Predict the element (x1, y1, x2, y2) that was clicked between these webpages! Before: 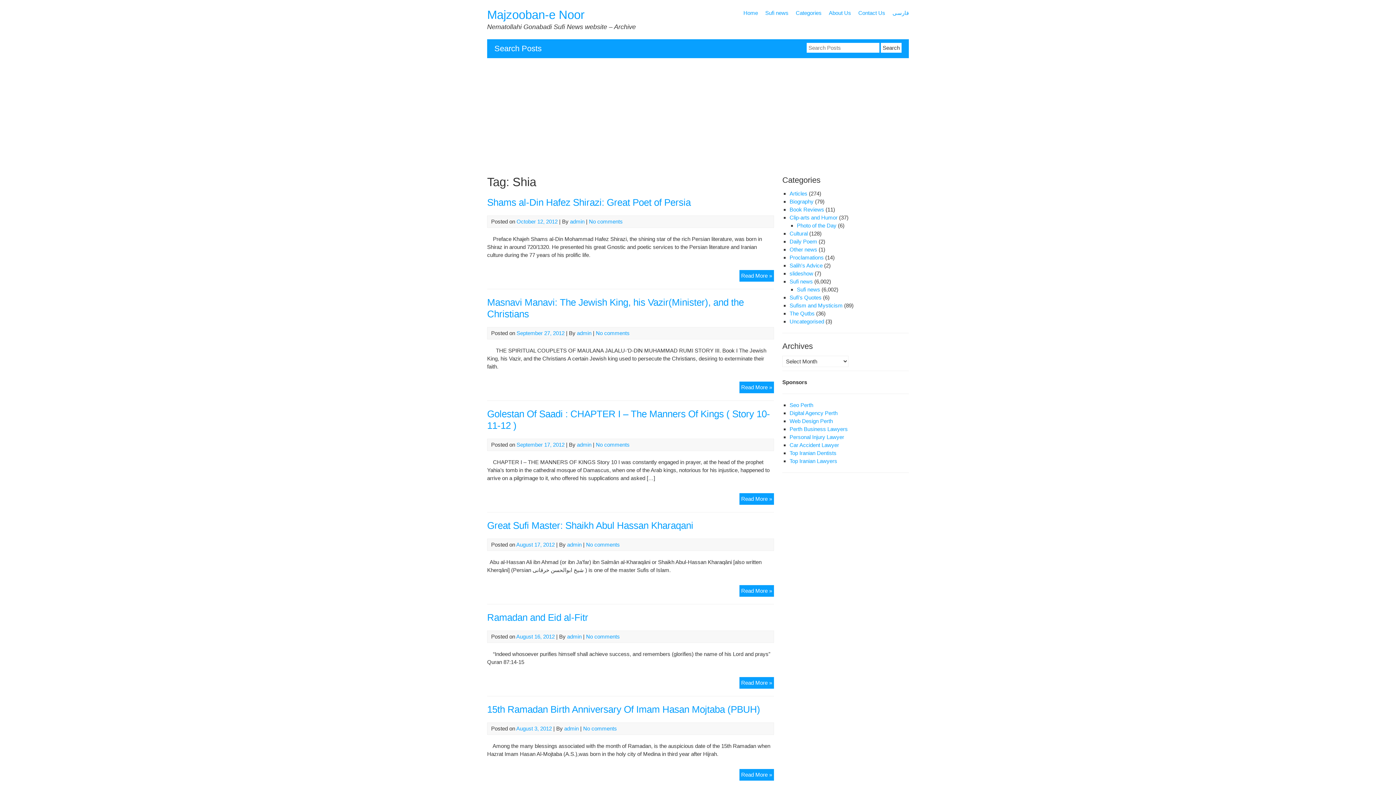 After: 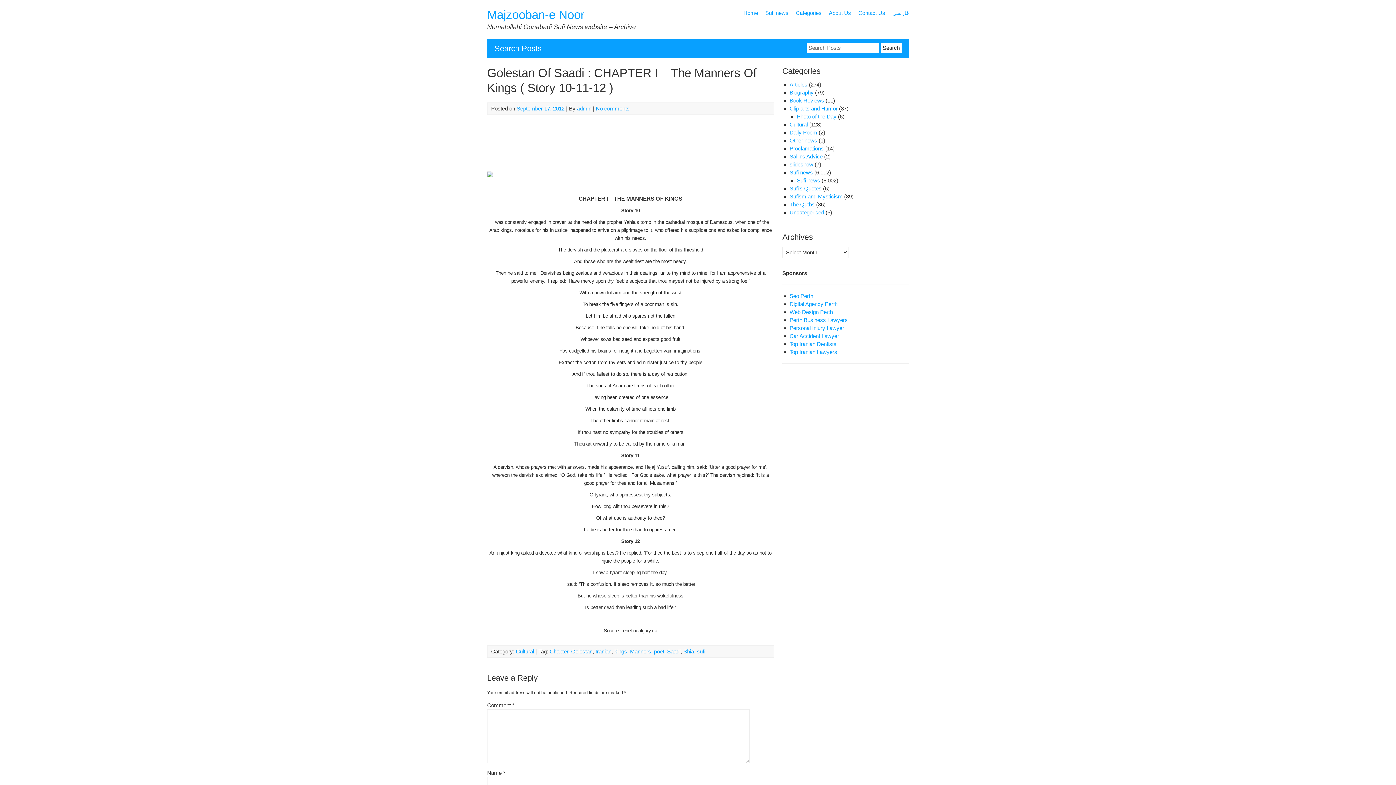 Action: label: Read More »
Golestan Of Saadi : CHAPTER I – The Manners Of Kings ( Story 10-11-12 ) bbox: (739, 493, 774, 505)